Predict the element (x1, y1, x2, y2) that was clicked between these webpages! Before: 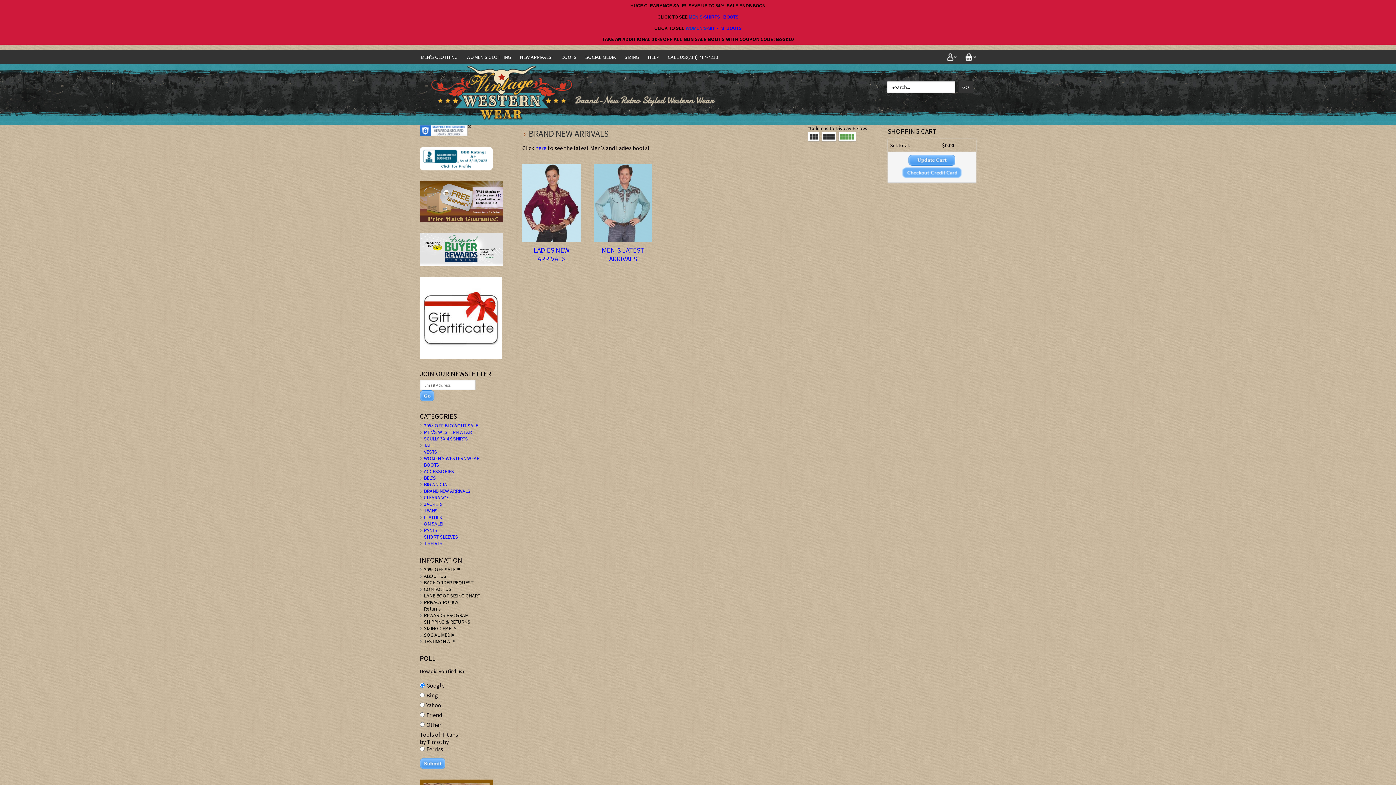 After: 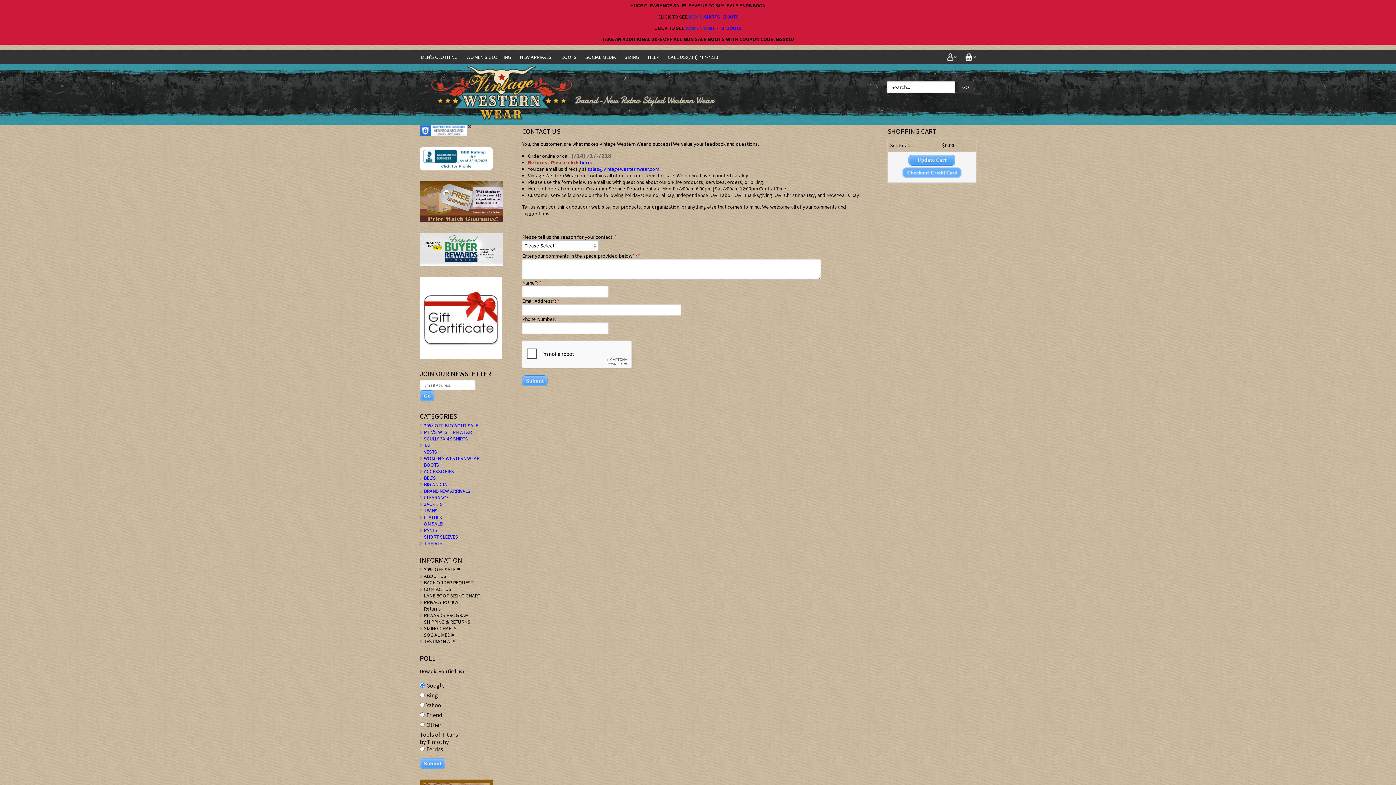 Action: label: CONTACT US bbox: (424, 586, 451, 592)